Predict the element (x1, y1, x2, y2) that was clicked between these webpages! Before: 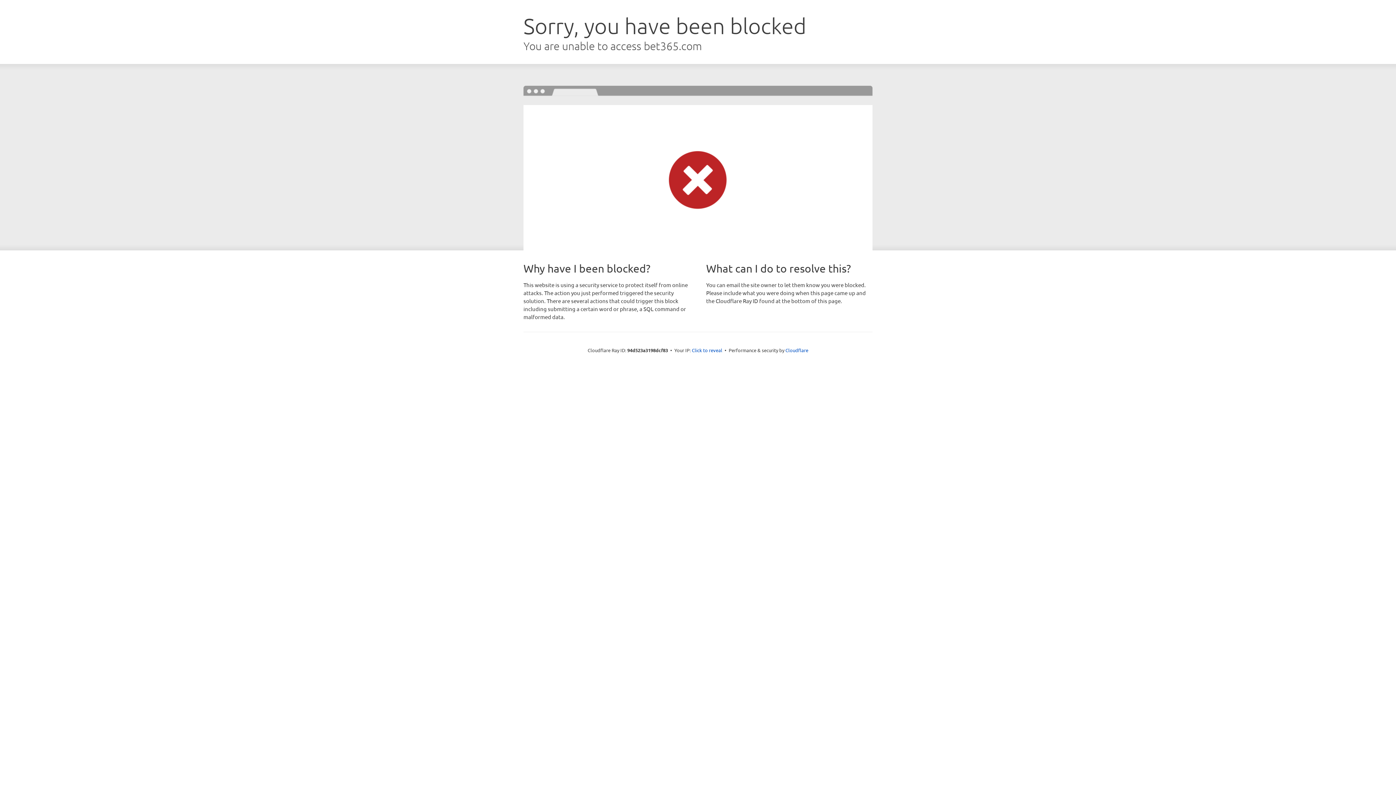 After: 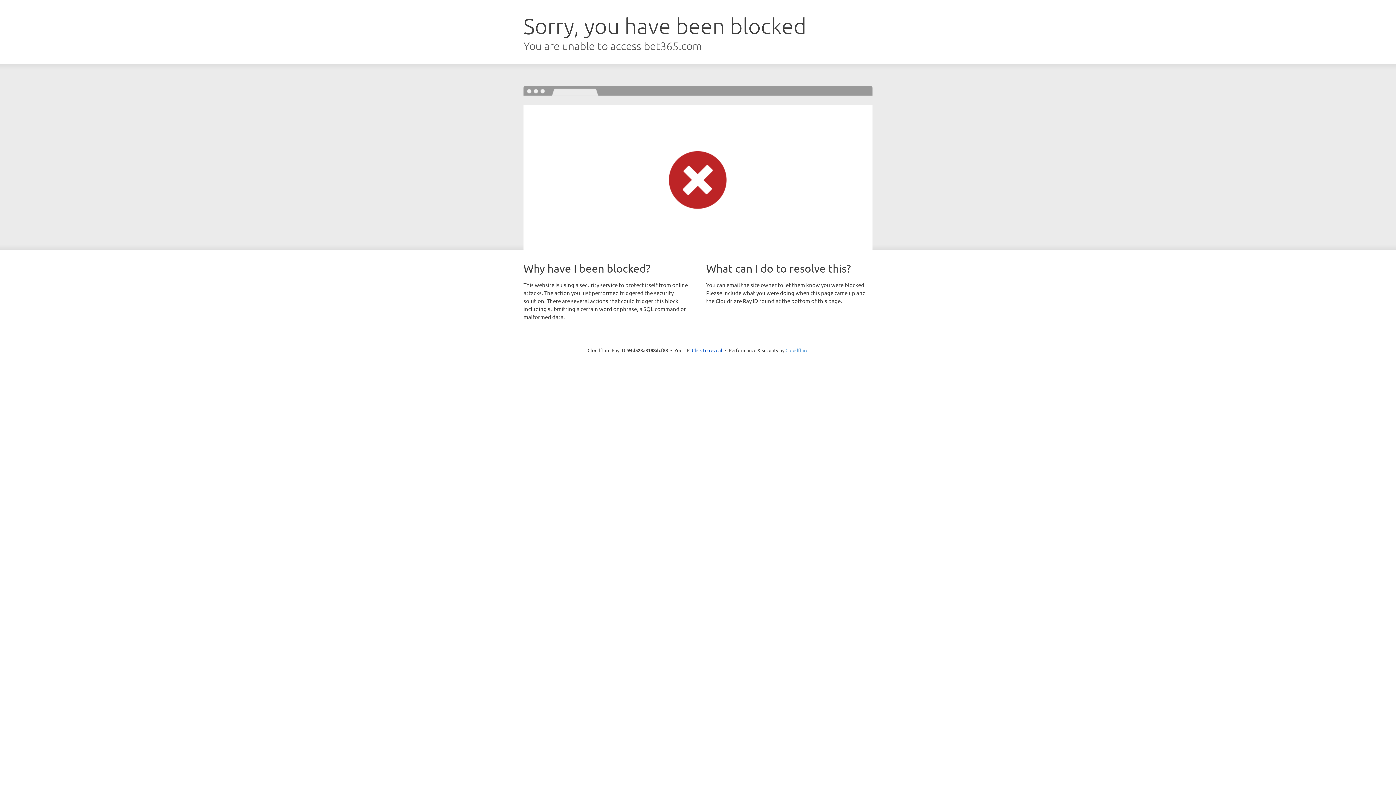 Action: label: Cloudflare bbox: (785, 347, 808, 353)